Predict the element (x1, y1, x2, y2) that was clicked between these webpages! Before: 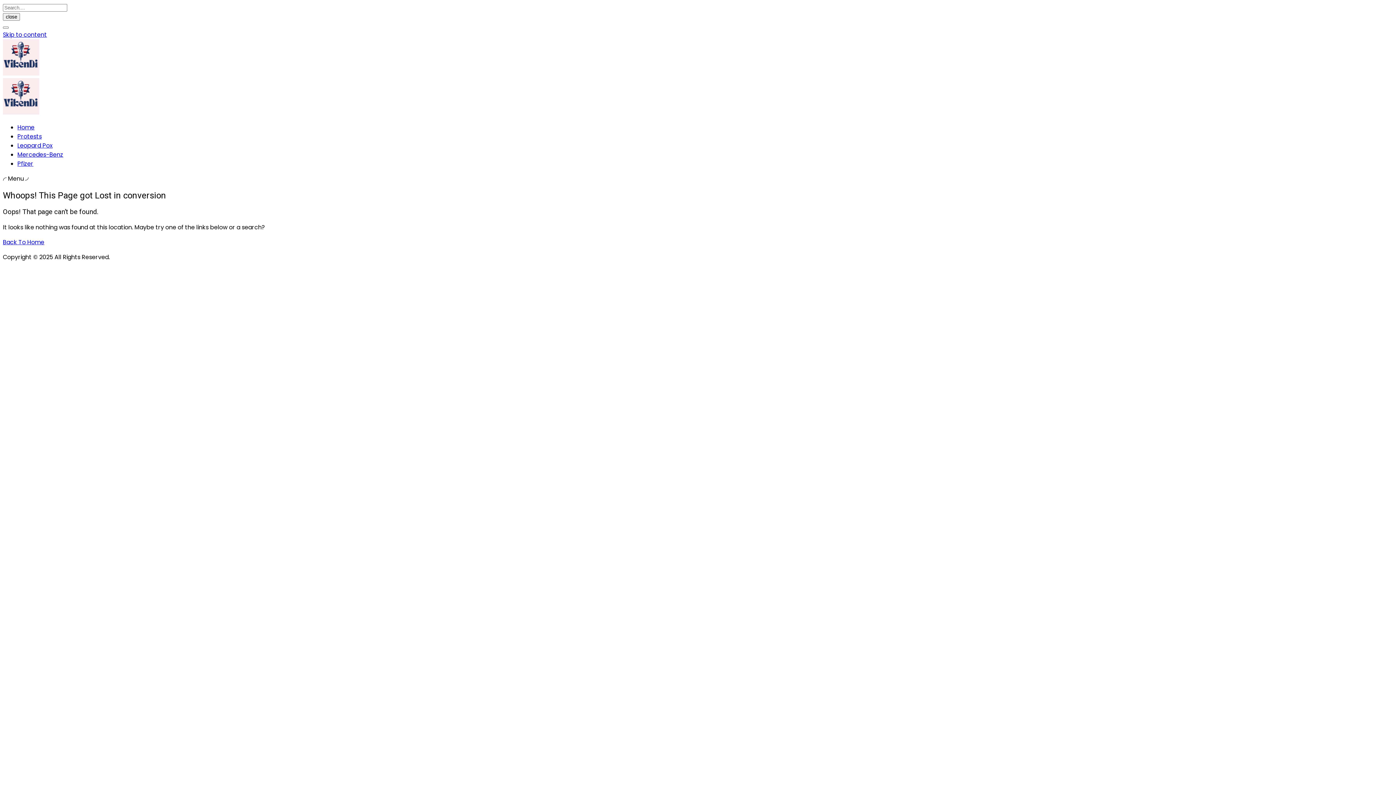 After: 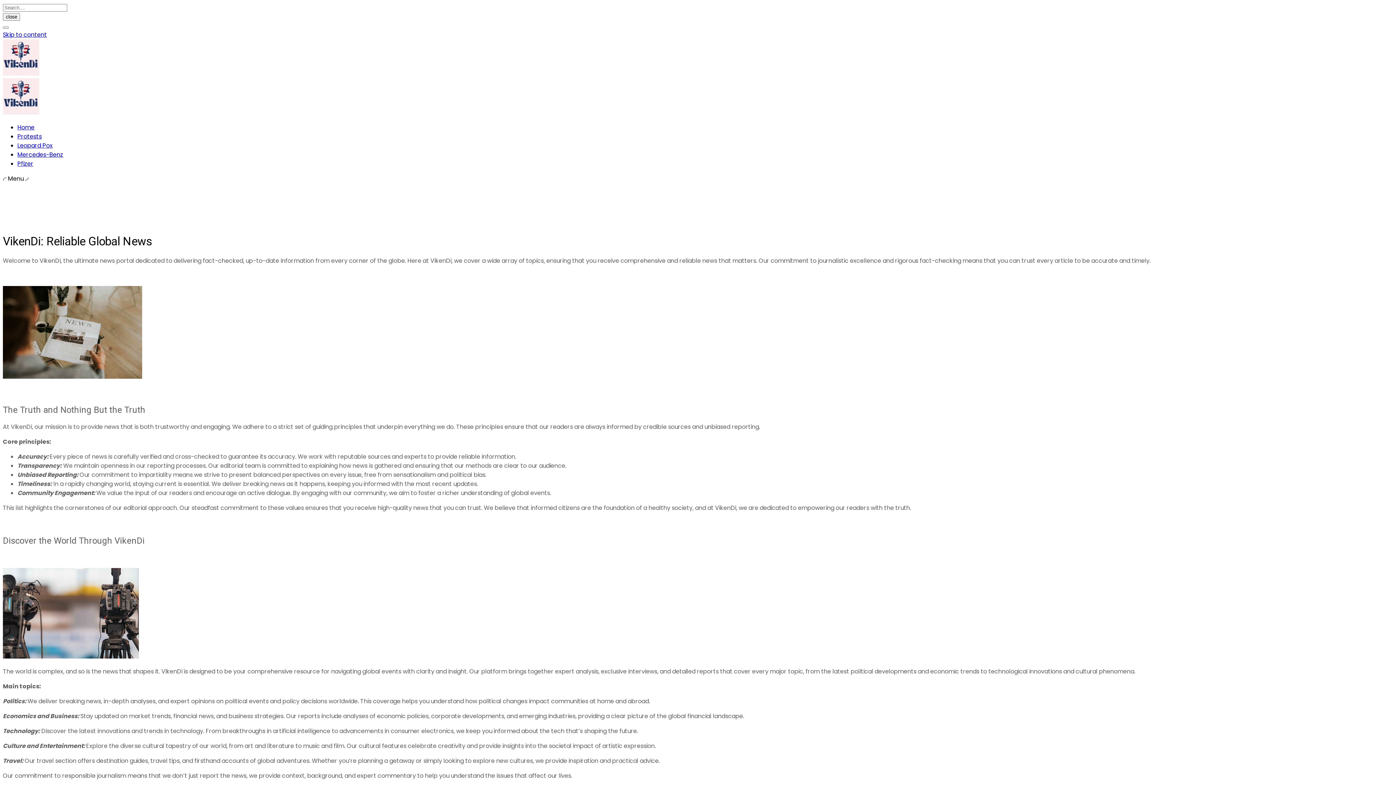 Action: bbox: (2, 69, 39, 77)